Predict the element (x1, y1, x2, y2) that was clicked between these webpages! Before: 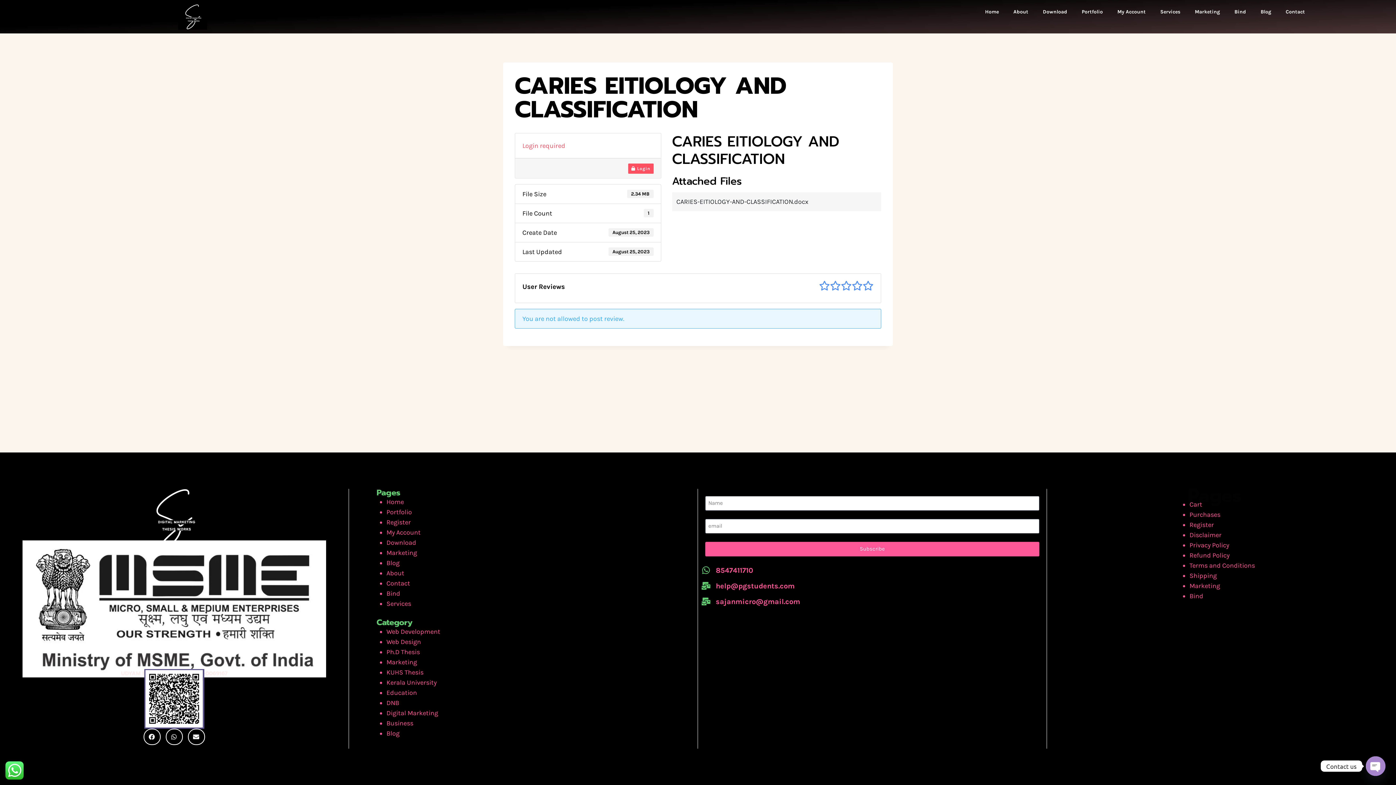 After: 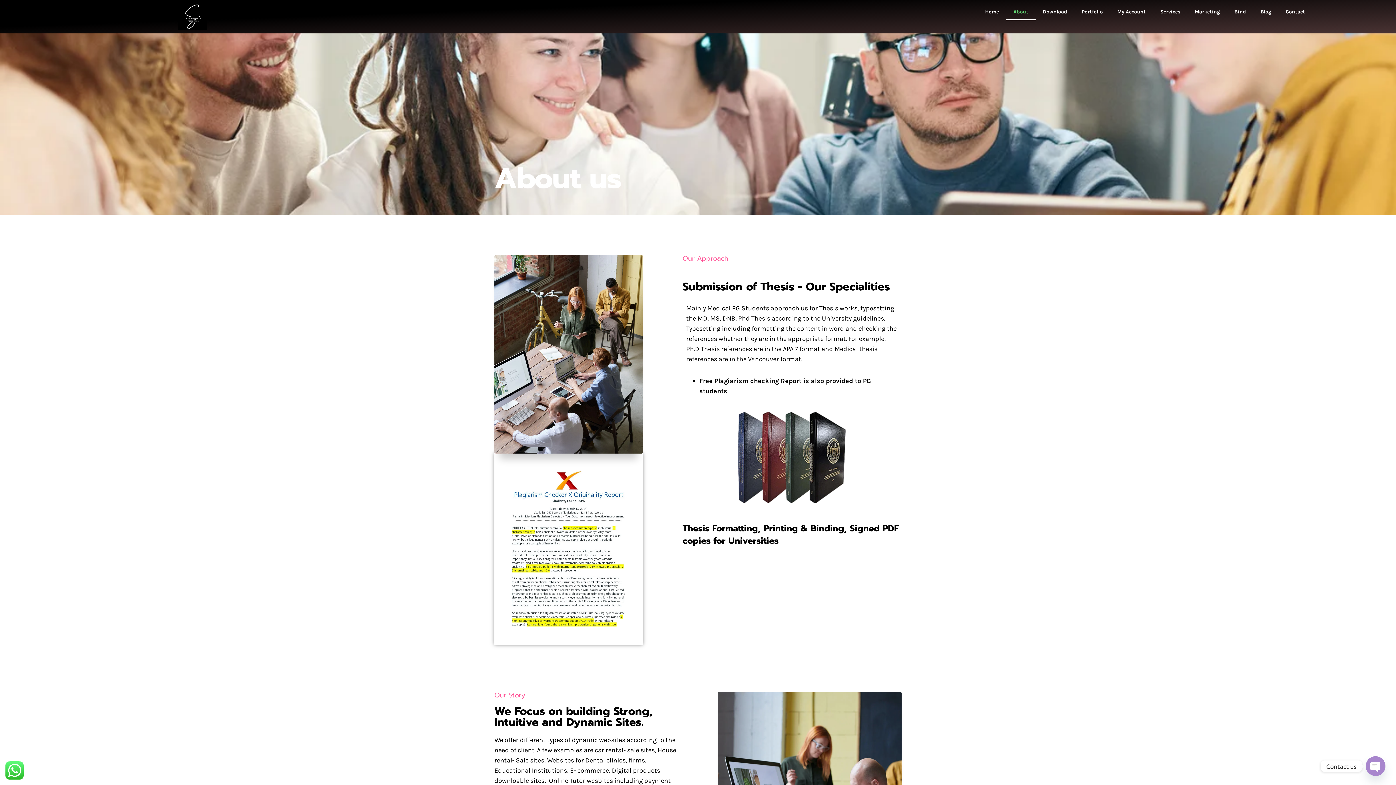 Action: label: About bbox: (386, 569, 404, 577)